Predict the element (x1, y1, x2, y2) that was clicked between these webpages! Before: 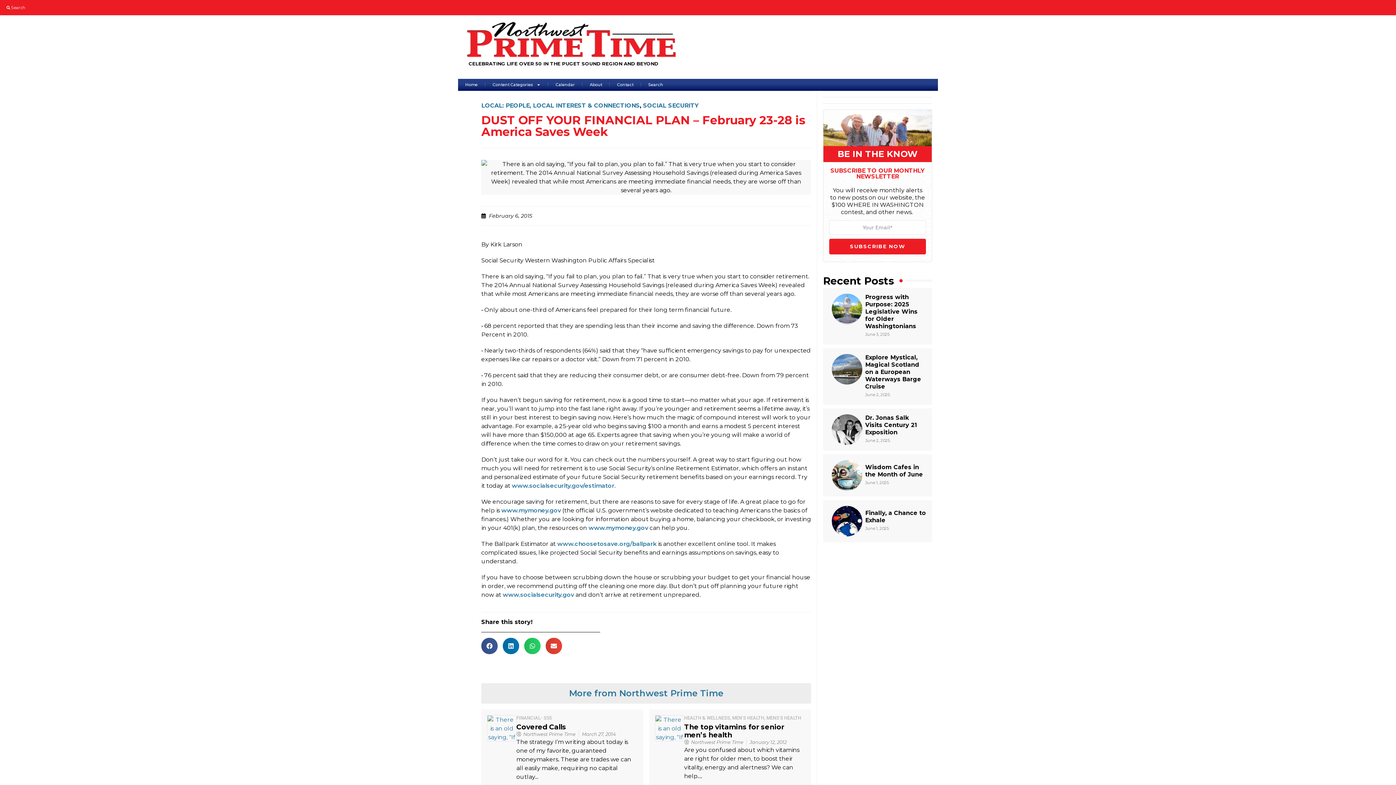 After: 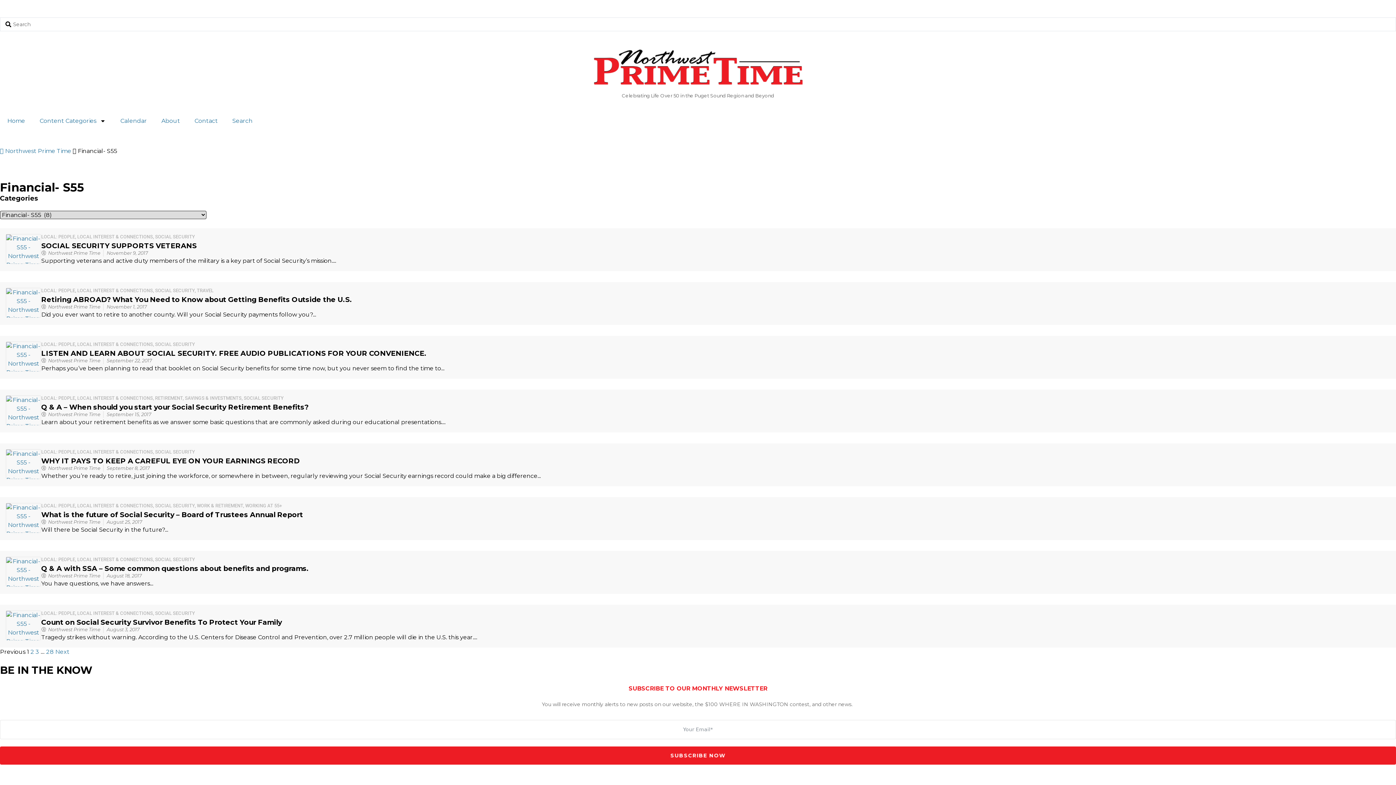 Action: bbox: (516, 715, 551, 720) label: FINANCIAL- S55